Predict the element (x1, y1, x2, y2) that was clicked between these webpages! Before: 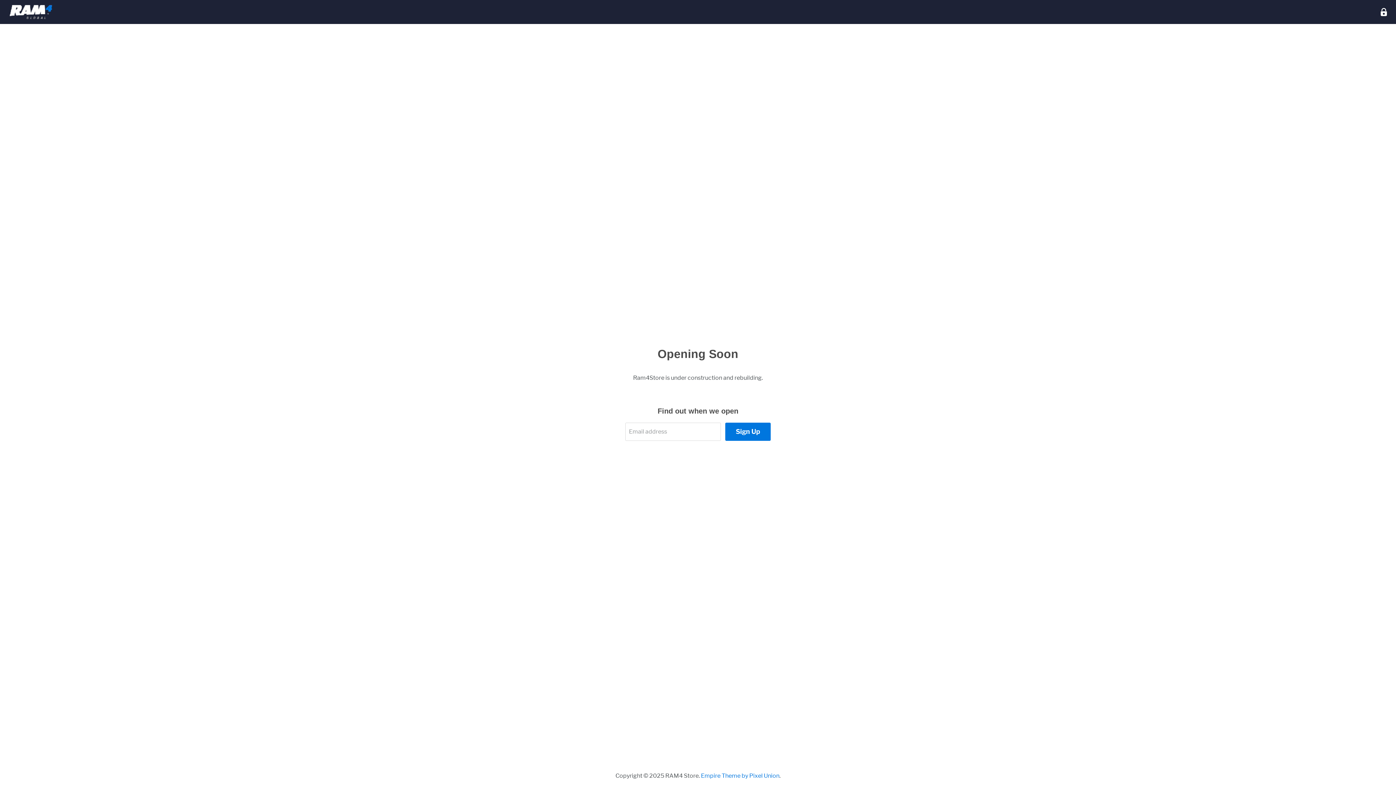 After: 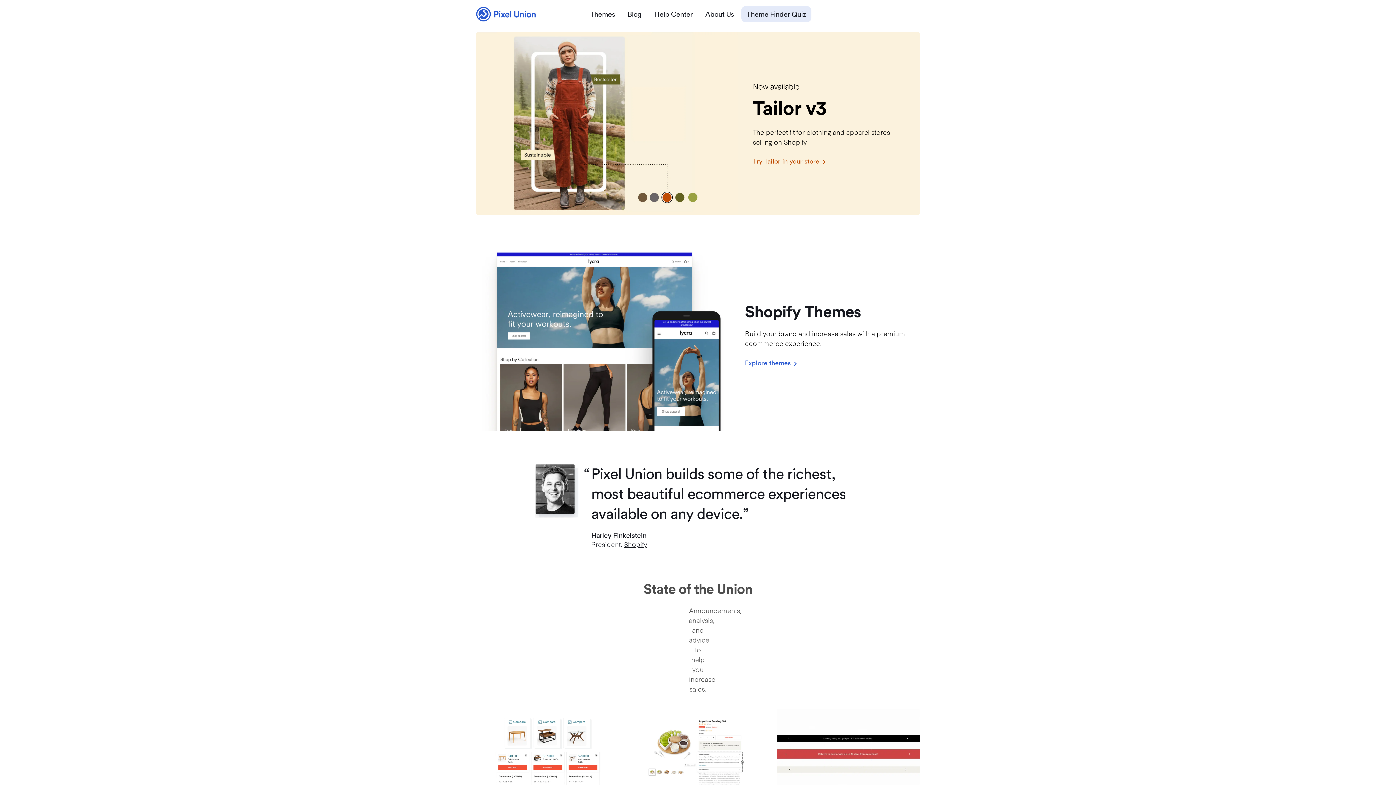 Action: label: Empire Theme by Pixel Union bbox: (701, 772, 779, 779)